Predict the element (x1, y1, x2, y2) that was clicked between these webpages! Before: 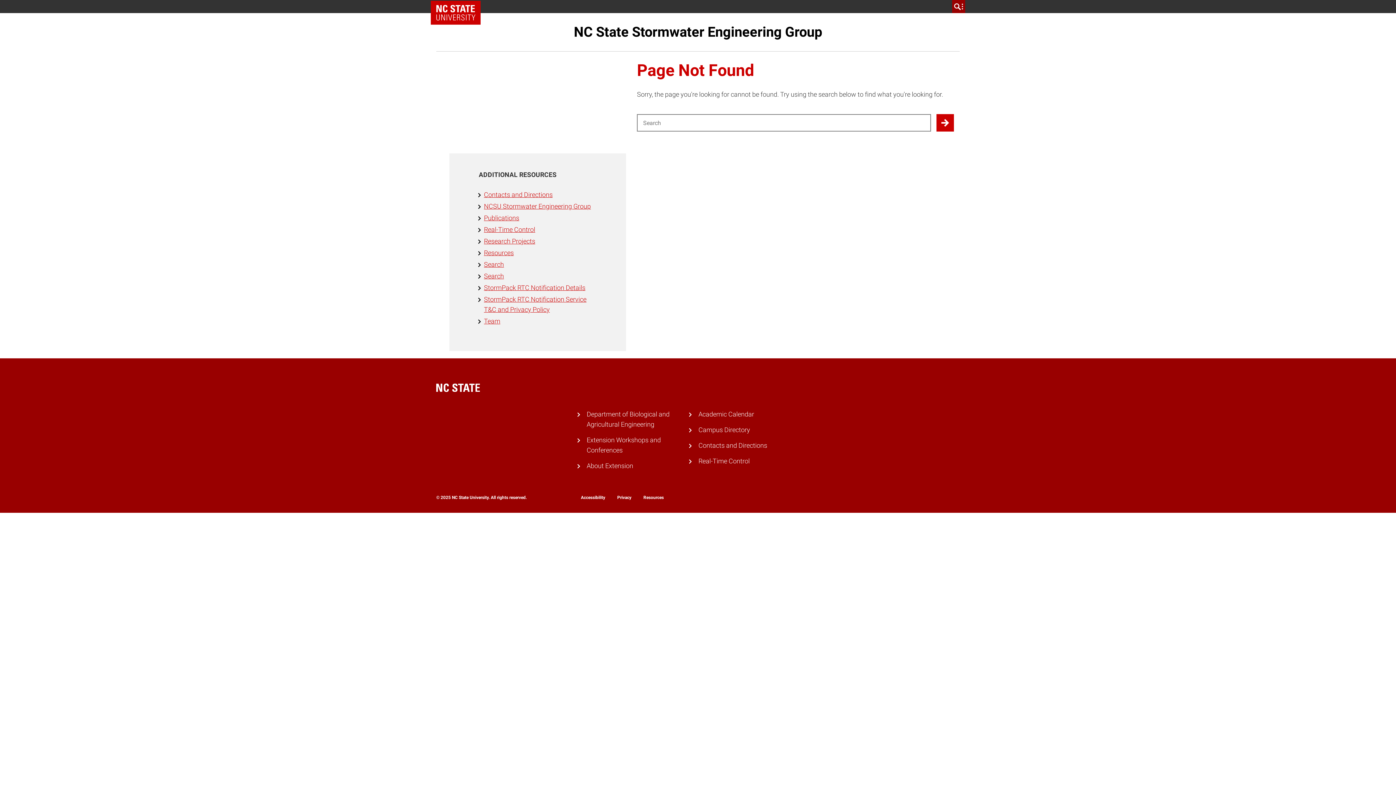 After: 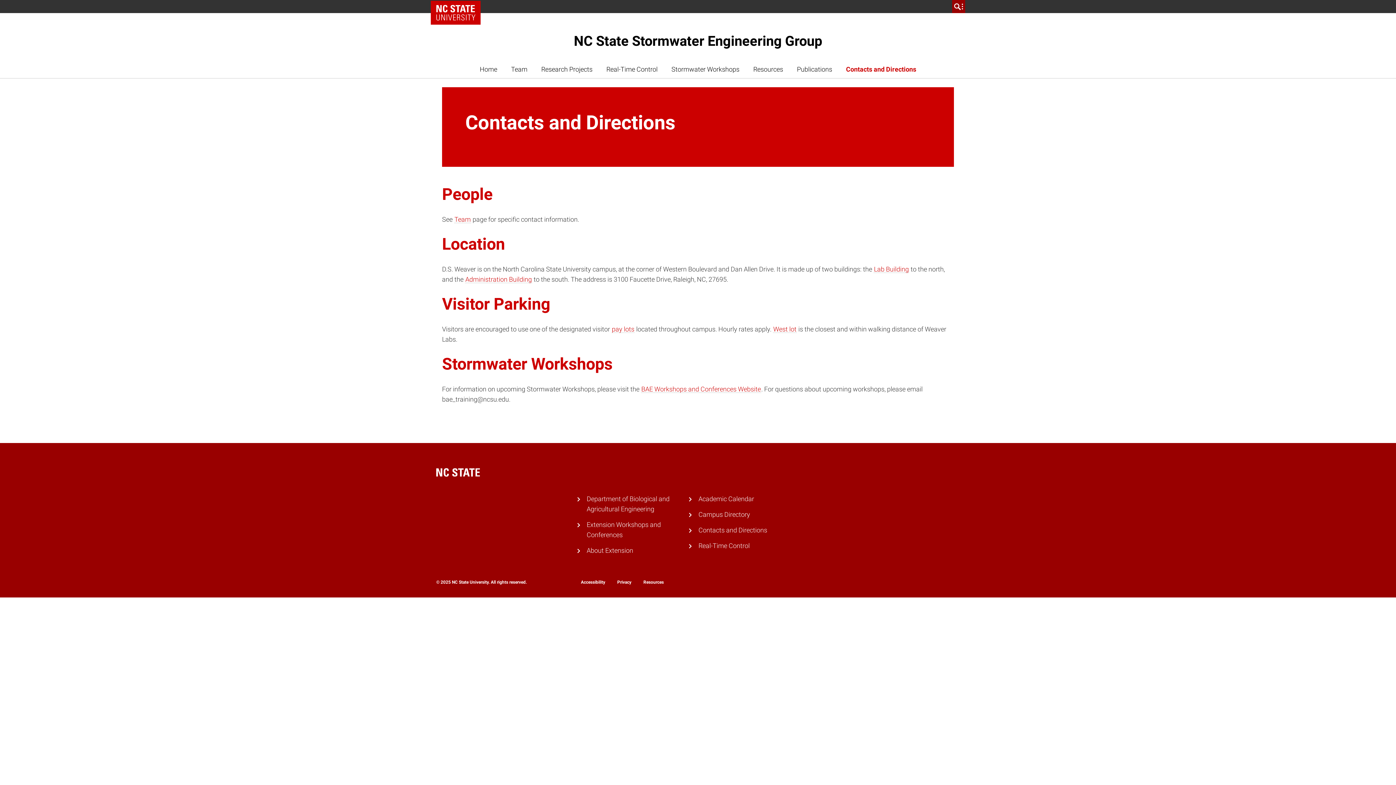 Action: label: Contacts and Directions bbox: (484, 190, 552, 198)